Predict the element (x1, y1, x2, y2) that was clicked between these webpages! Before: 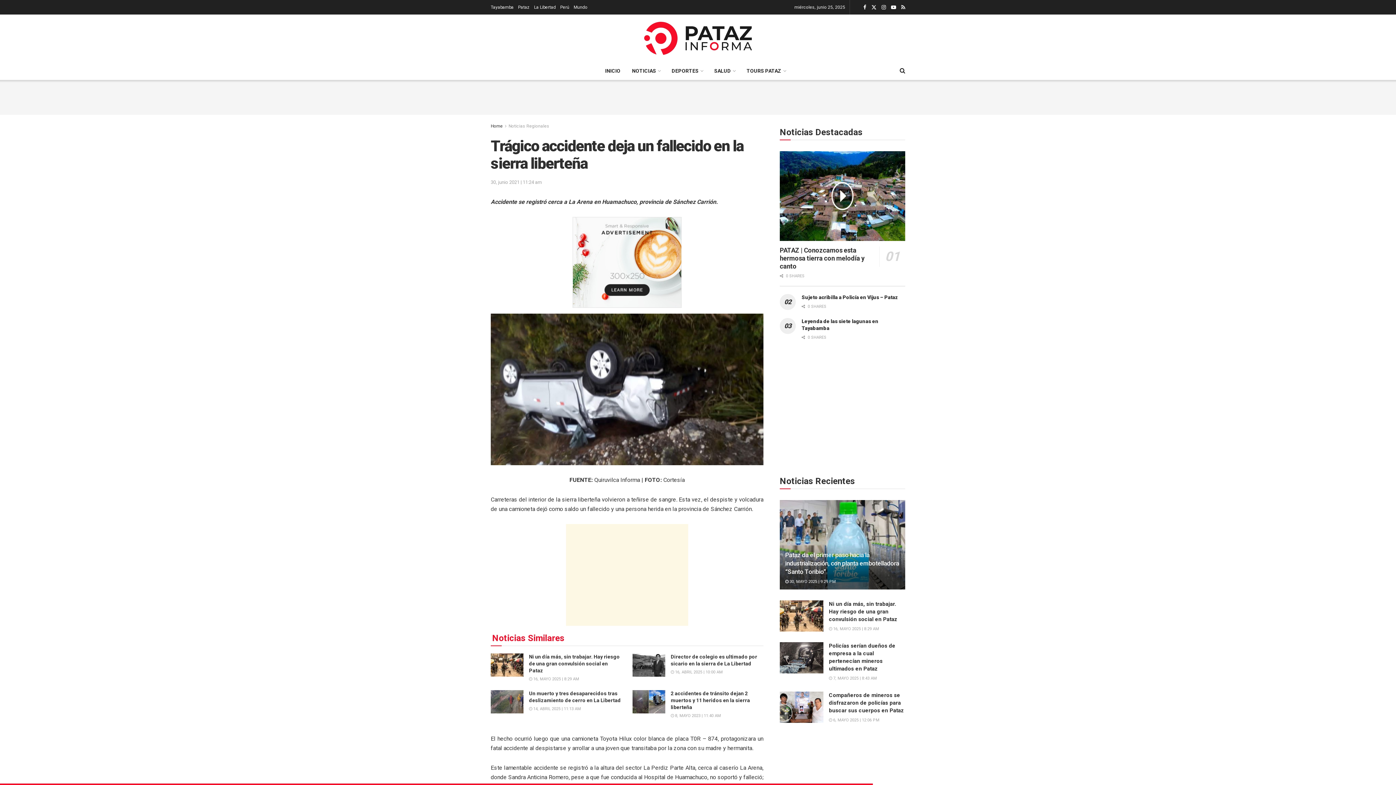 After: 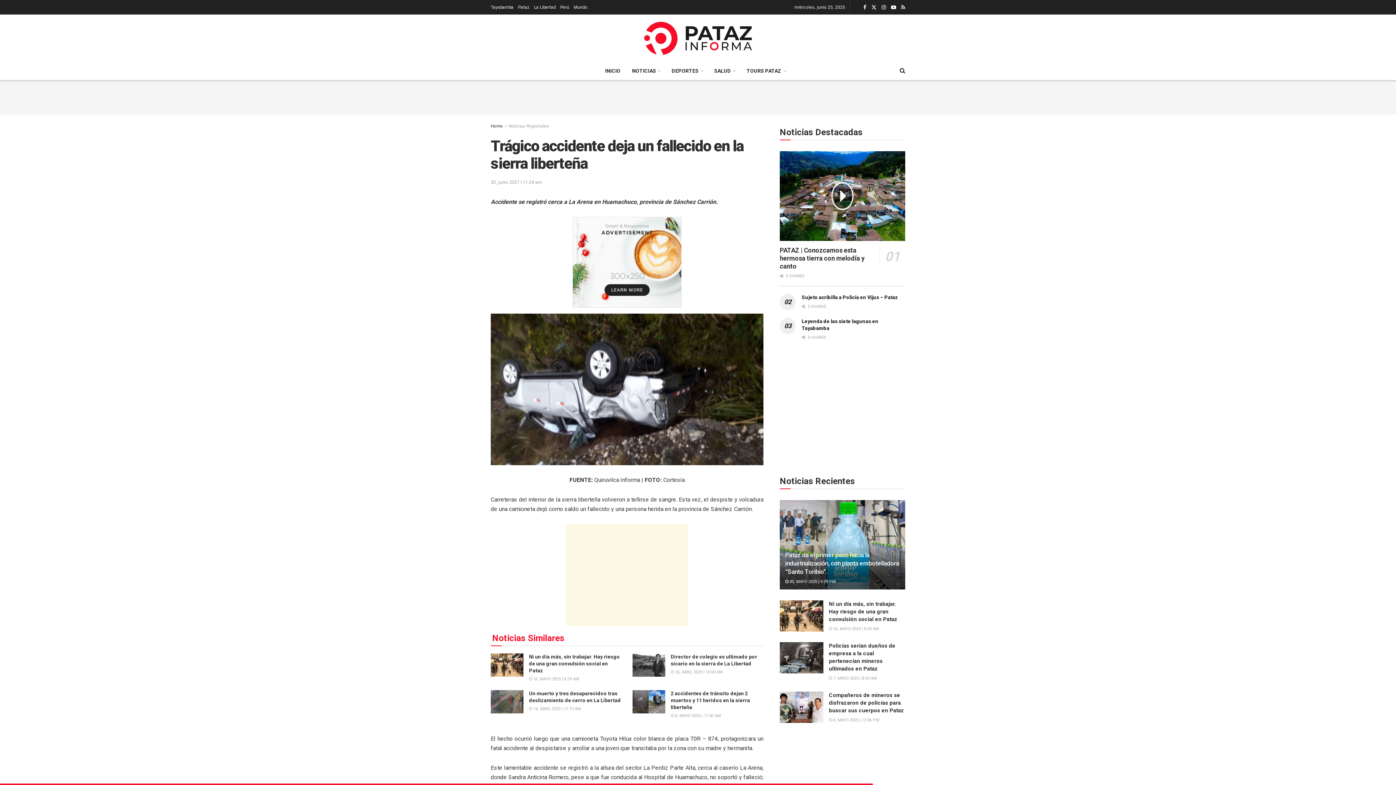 Action: label: 30, junio 2021 | 11:24 am bbox: (490, 179, 541, 185)